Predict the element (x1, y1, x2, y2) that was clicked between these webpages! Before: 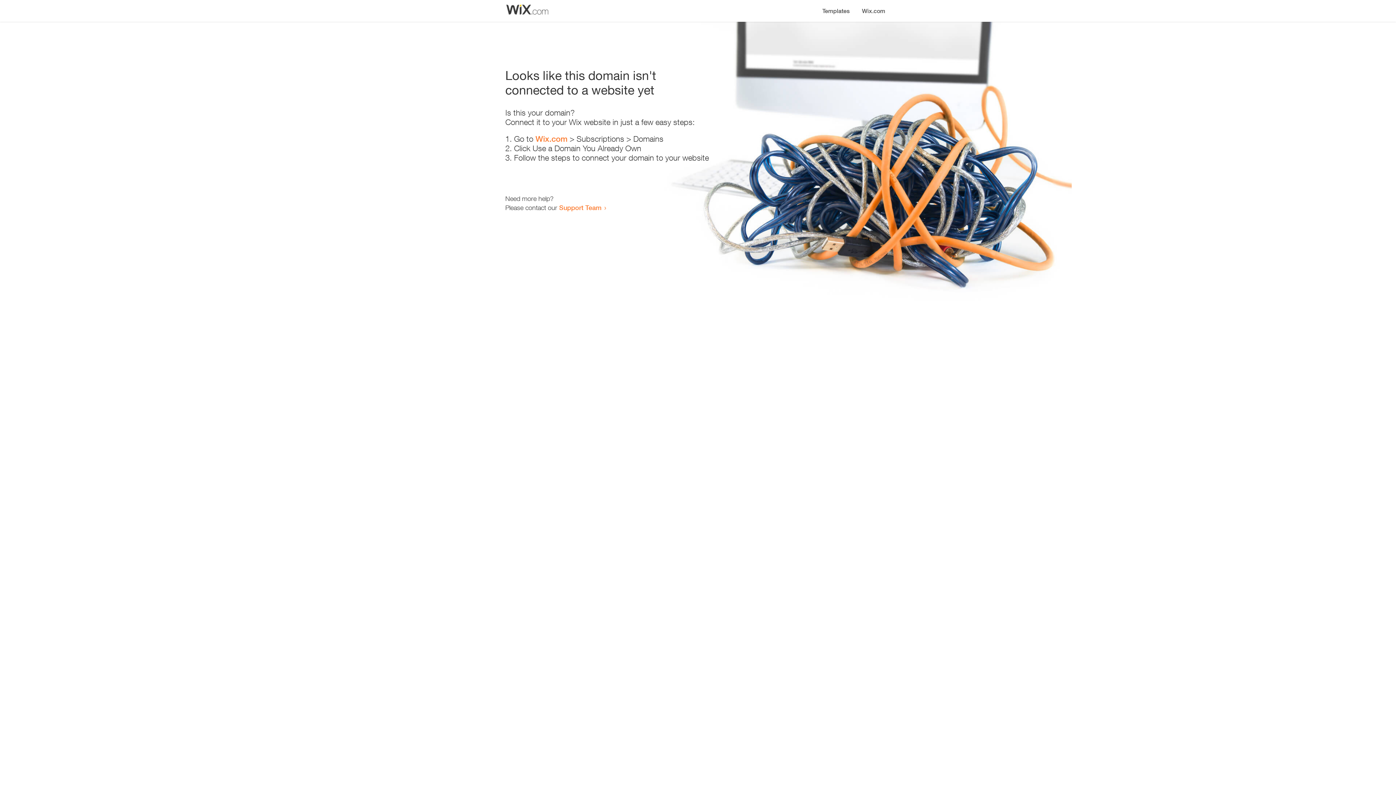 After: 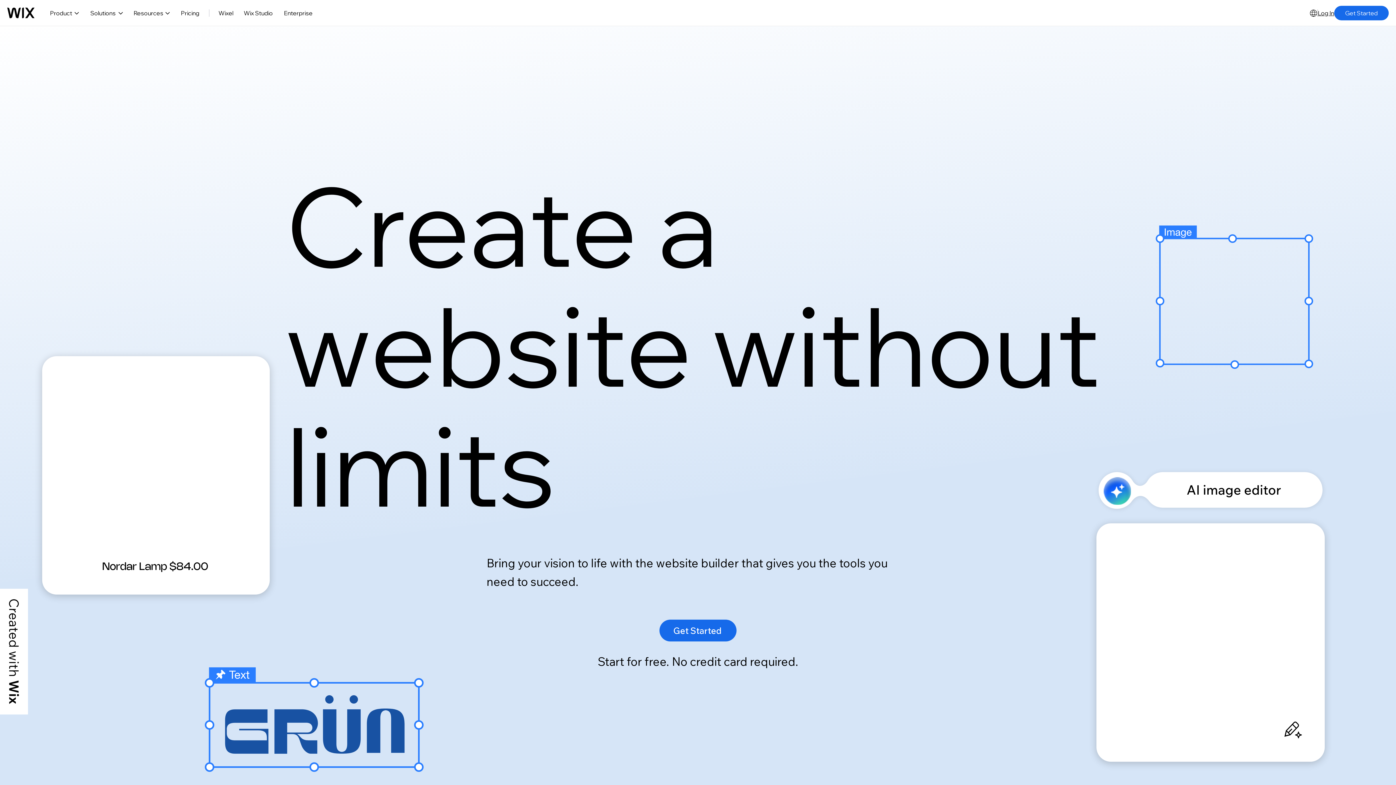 Action: bbox: (856, 0, 890, 14) label: Wix.com